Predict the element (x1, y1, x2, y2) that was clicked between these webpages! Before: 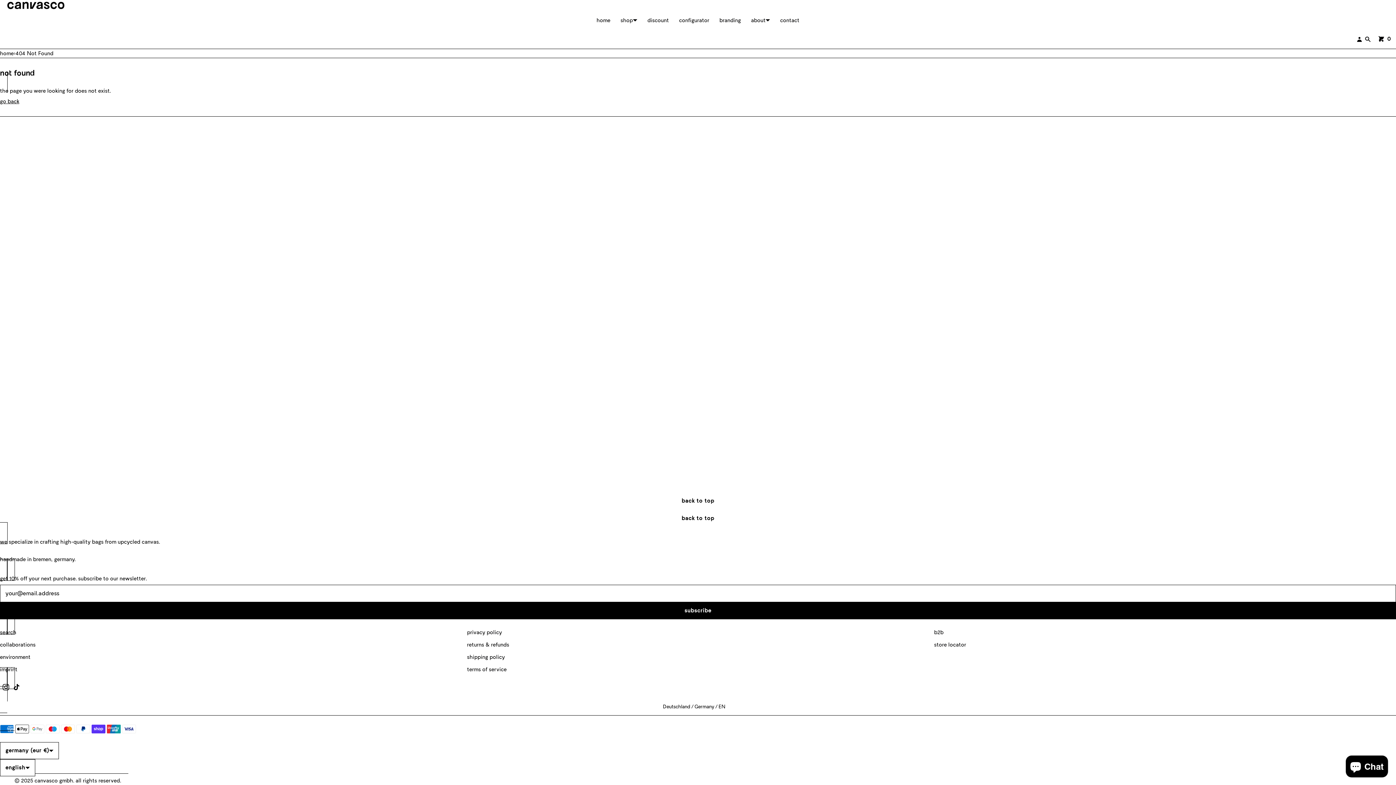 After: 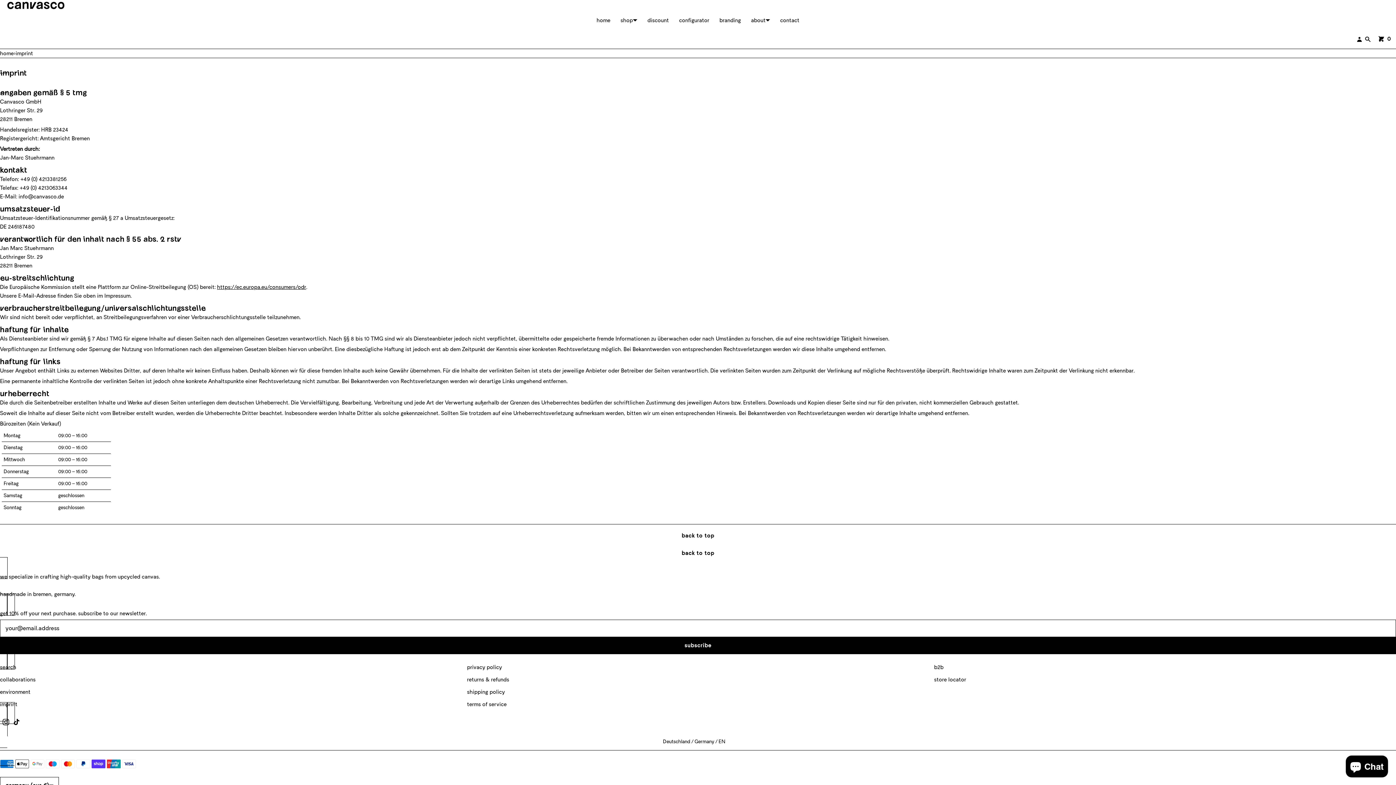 Action: label: imprint bbox: (0, 666, 17, 673)